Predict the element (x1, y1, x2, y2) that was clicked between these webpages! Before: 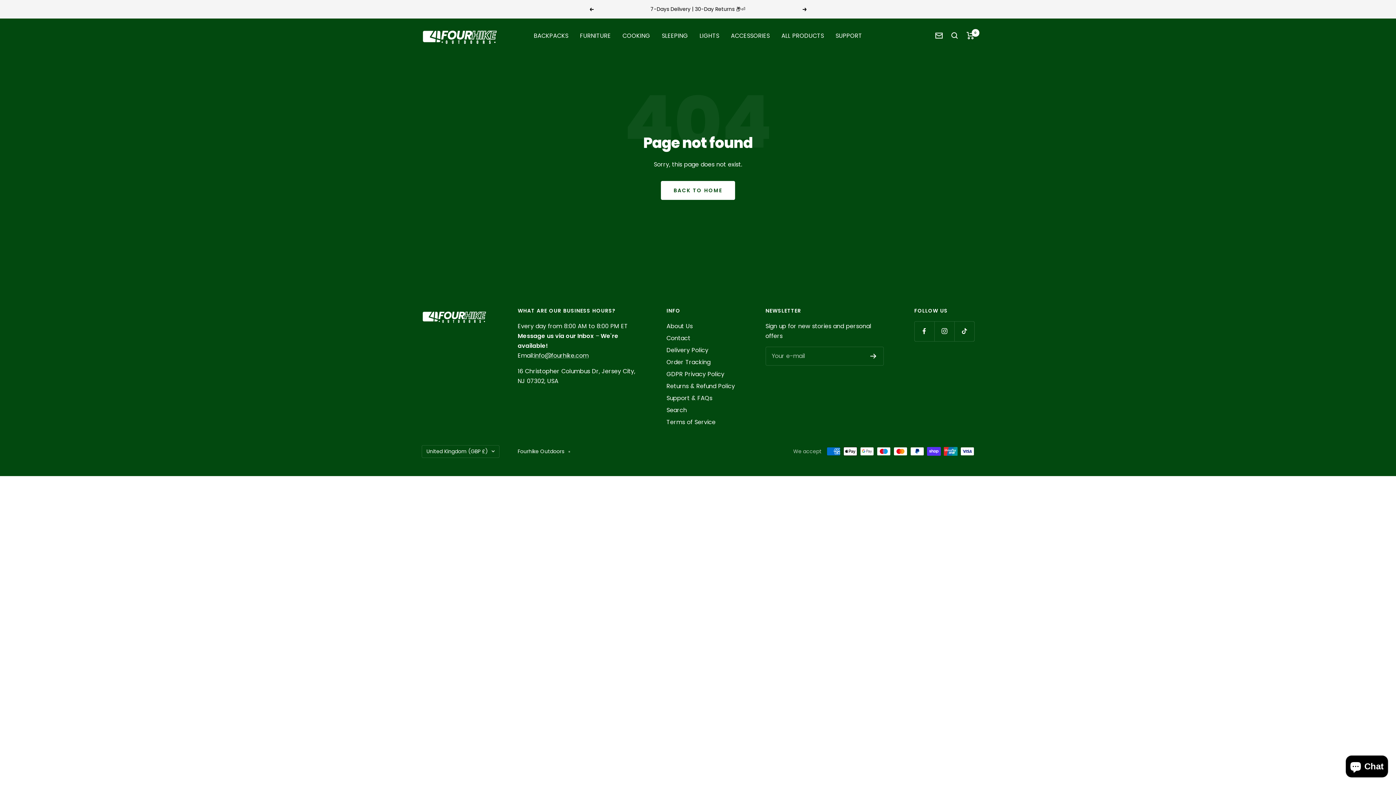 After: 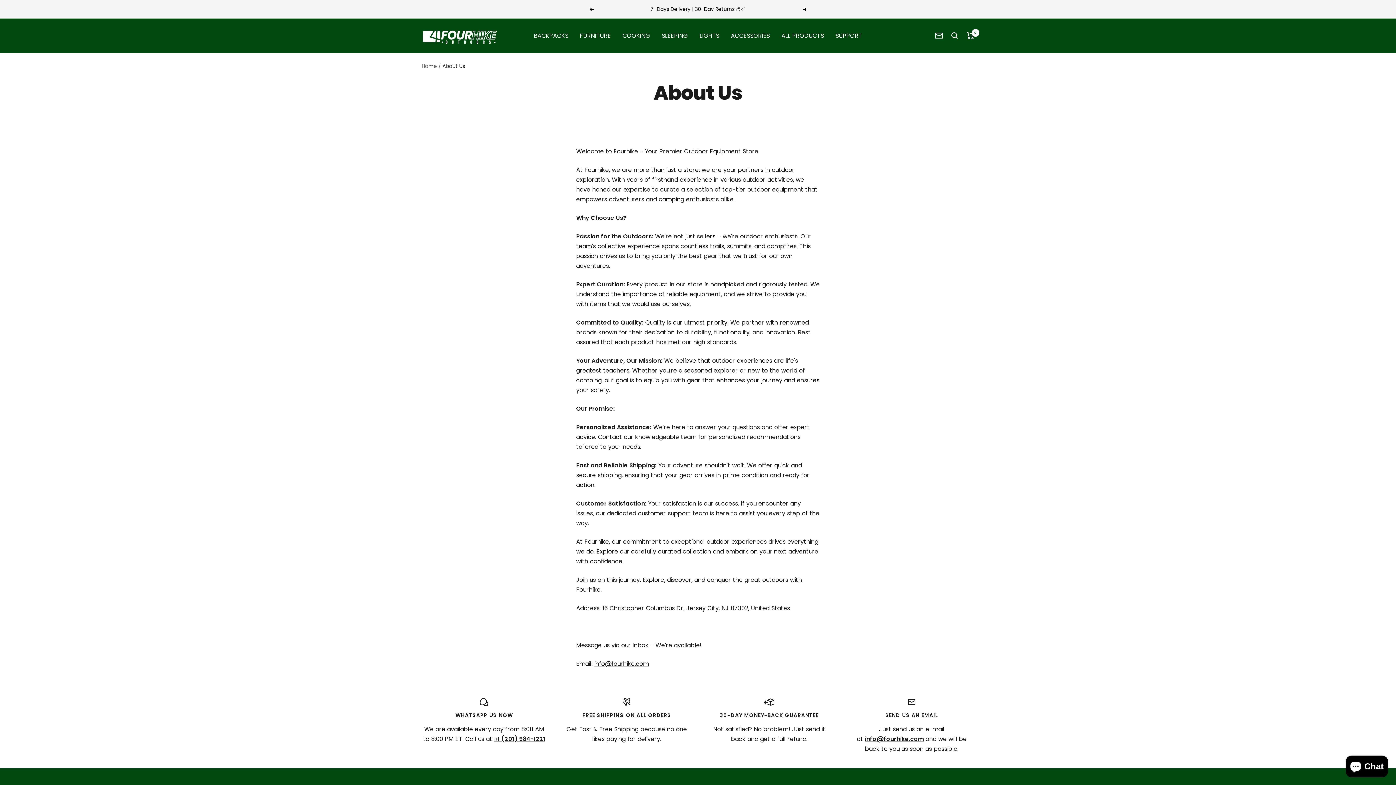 Action: label: About Us bbox: (666, 321, 692, 331)